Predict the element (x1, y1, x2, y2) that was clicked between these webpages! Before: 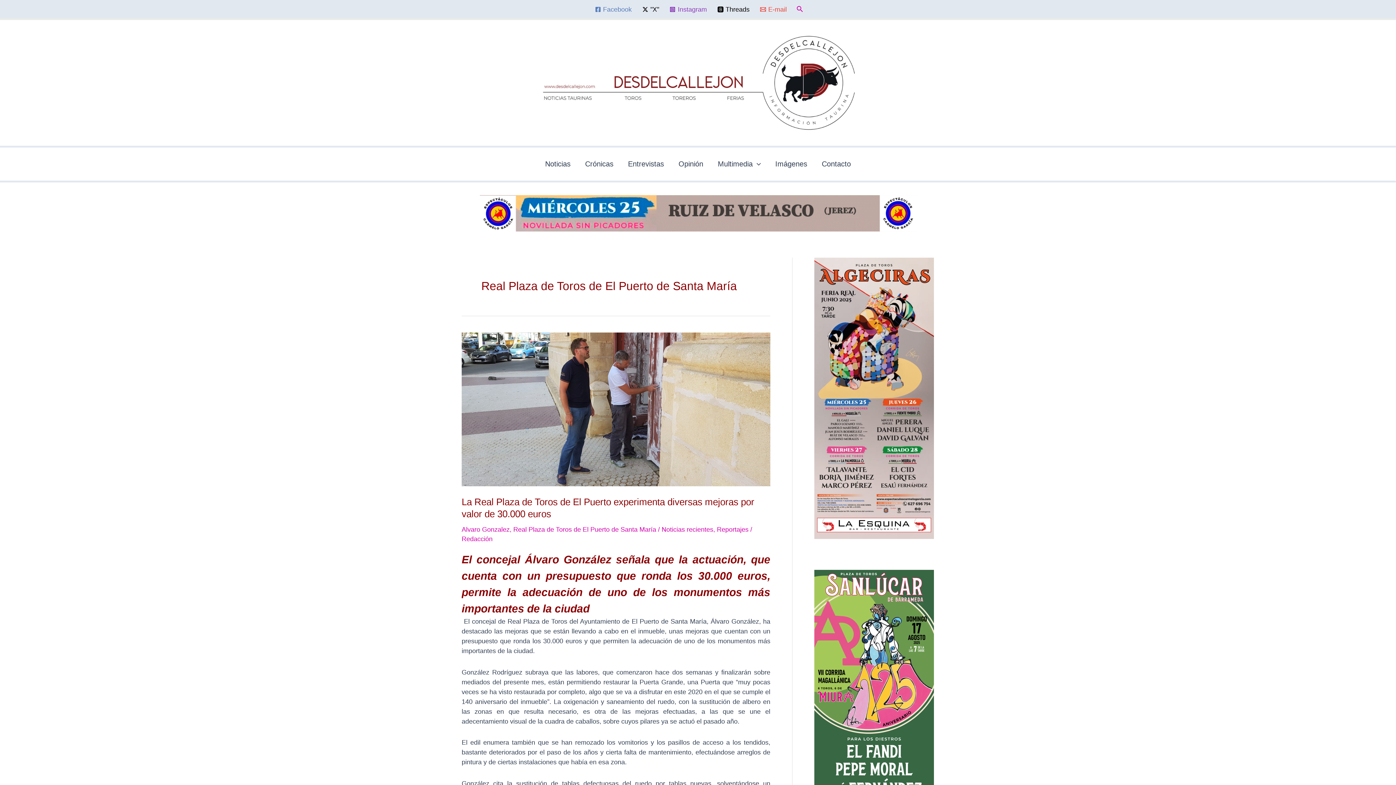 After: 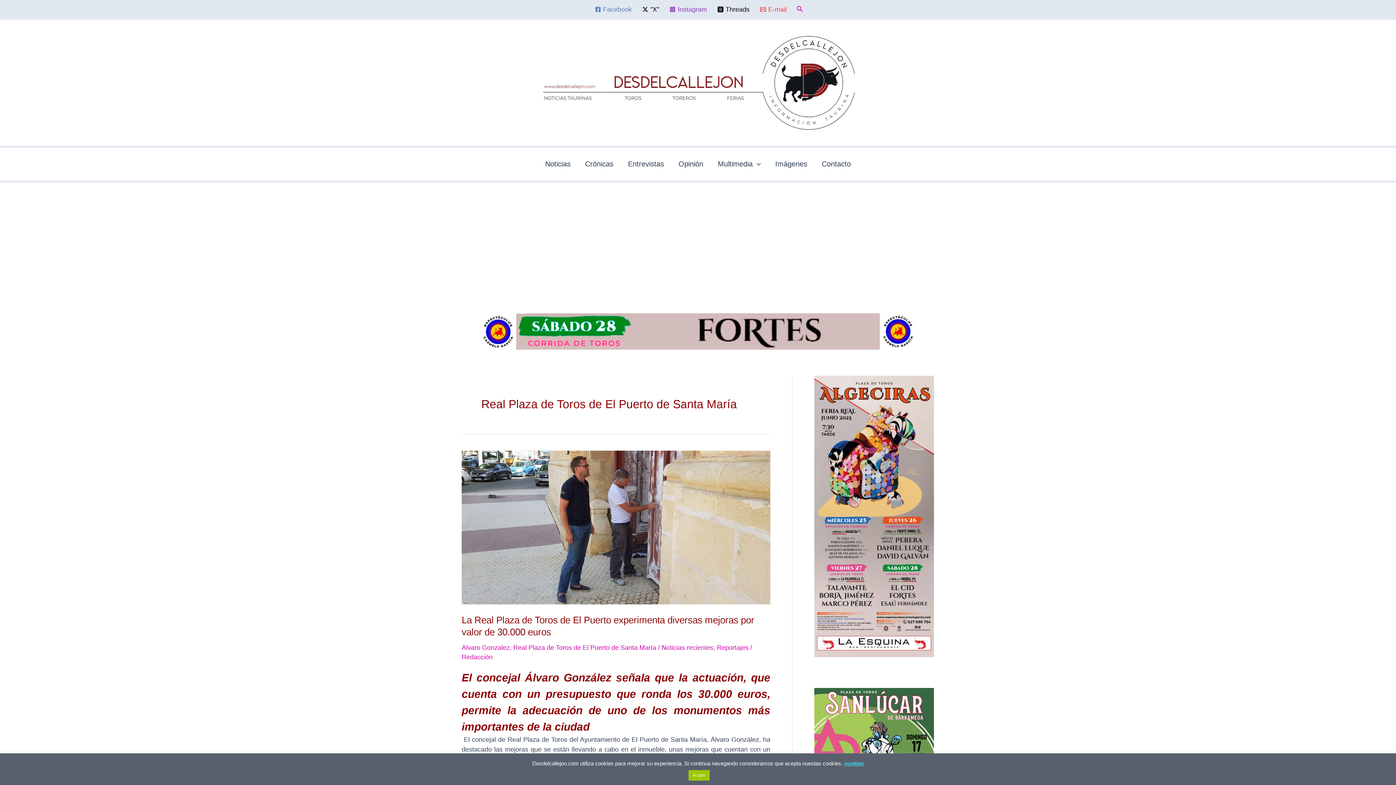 Action: bbox: (639, 6, 661, 12) label: "X"